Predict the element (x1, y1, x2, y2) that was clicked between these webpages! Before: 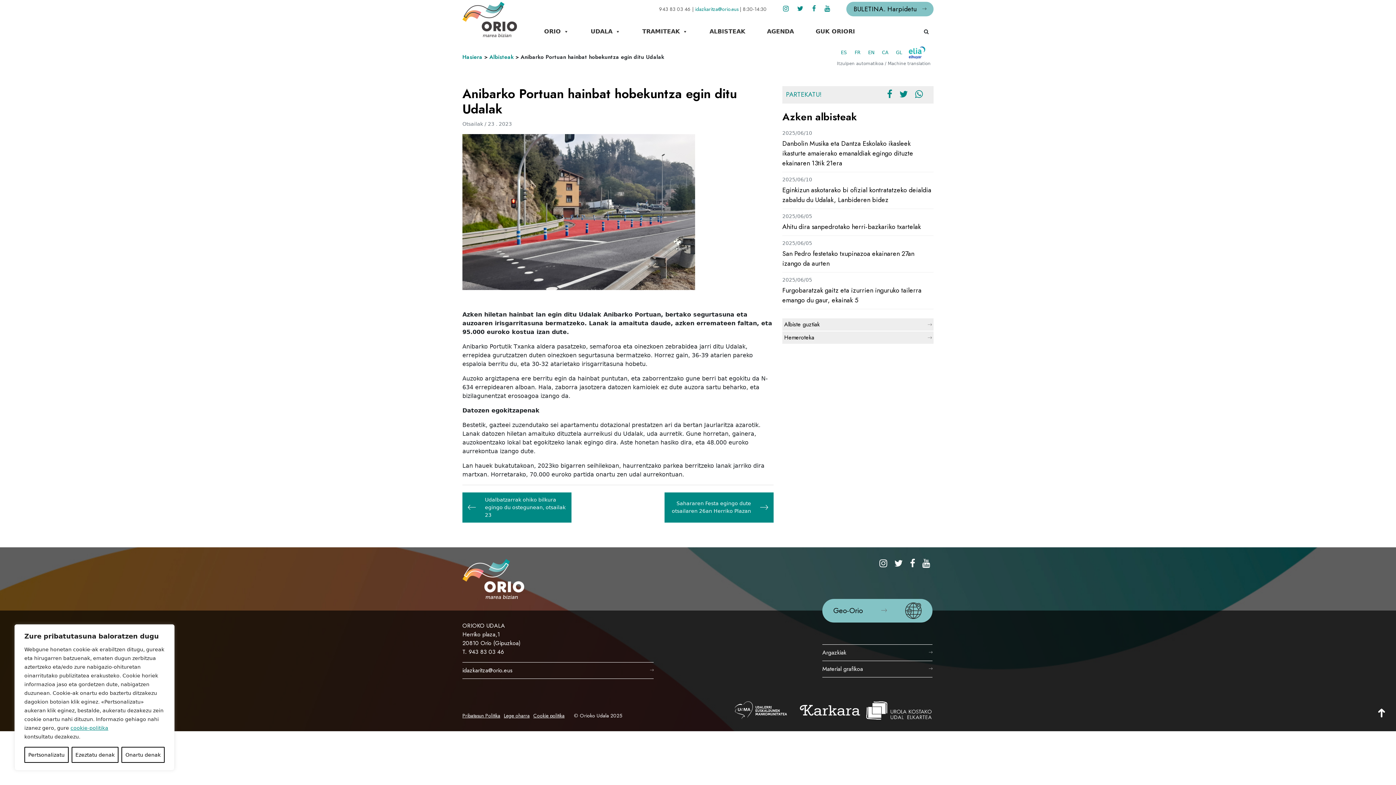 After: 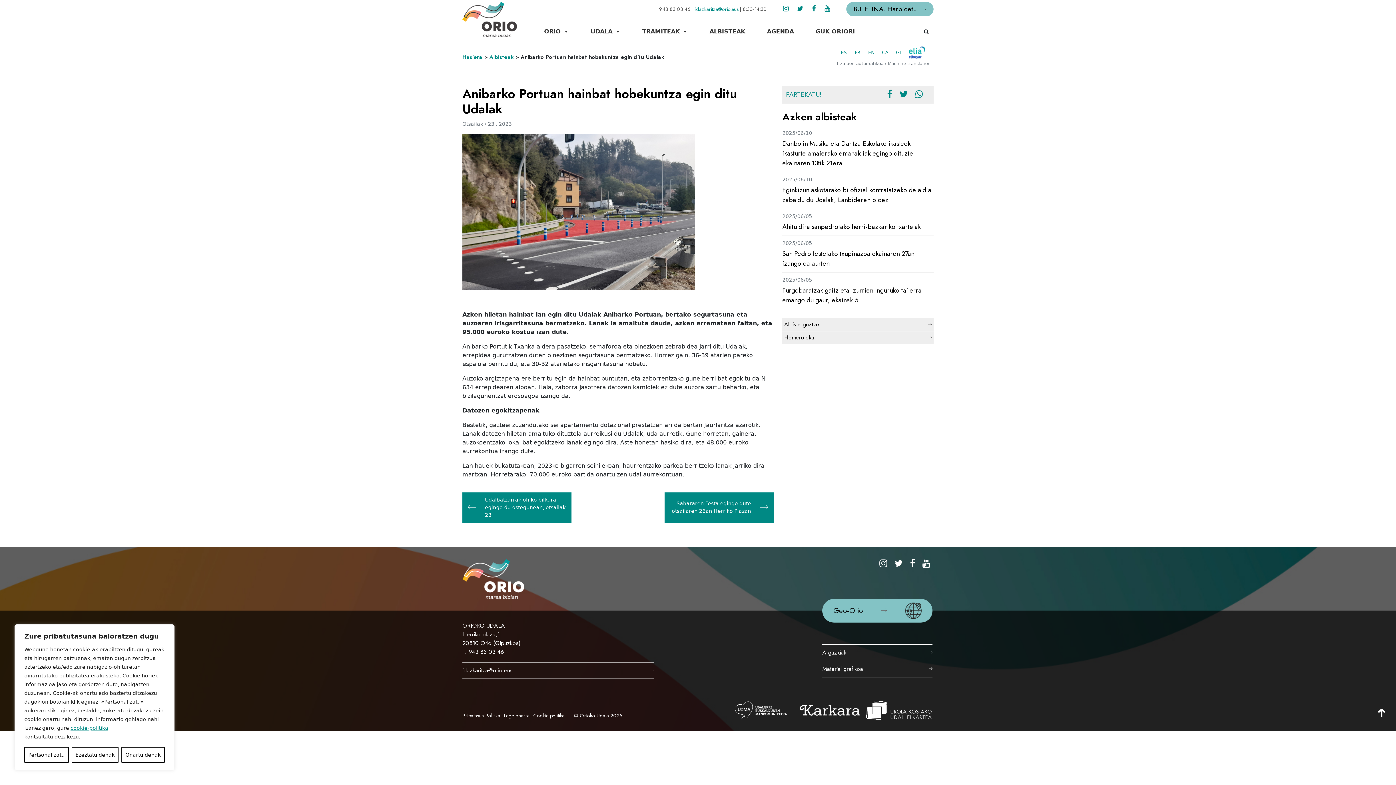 Action: bbox: (890, 559, 906, 569)